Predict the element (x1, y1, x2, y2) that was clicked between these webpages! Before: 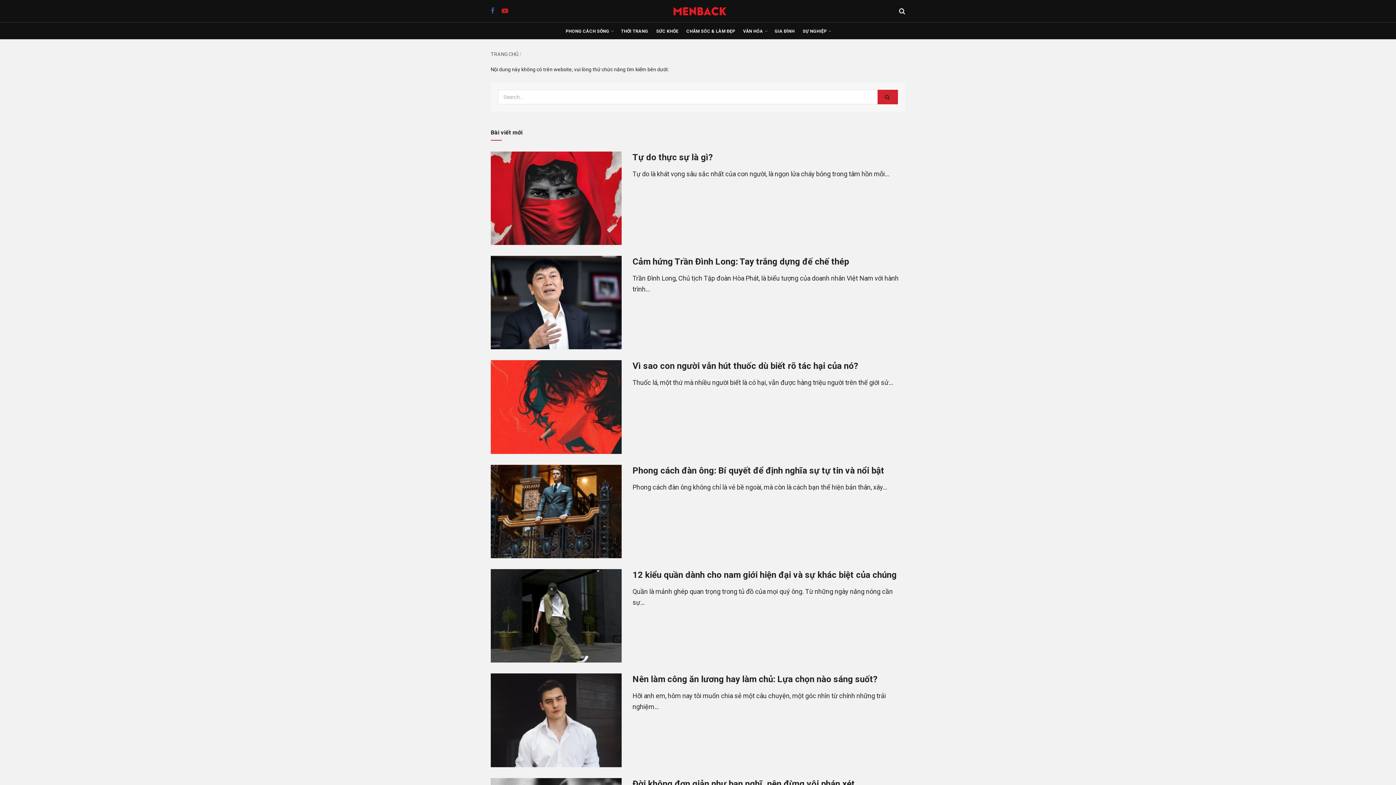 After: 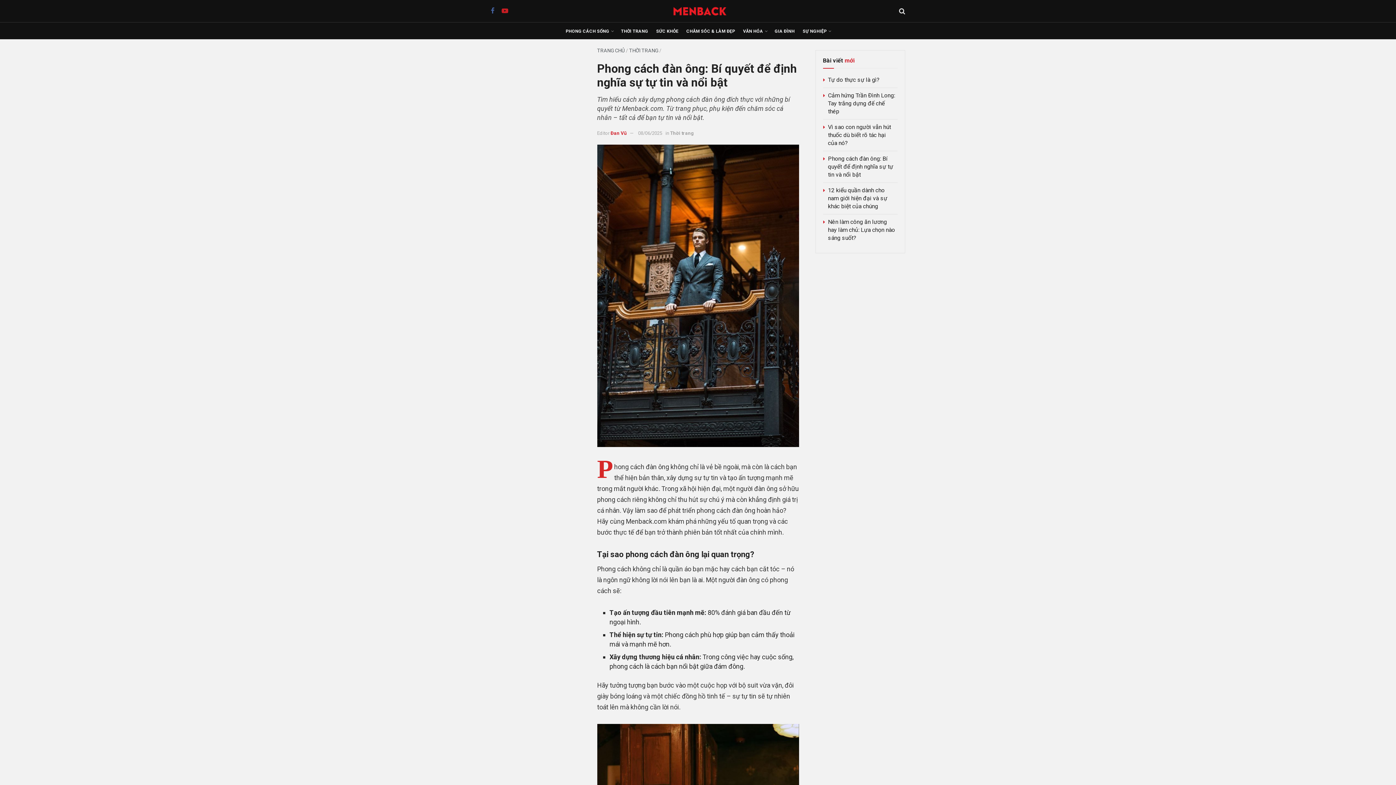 Action: bbox: (490, 464, 621, 558) label: Read article: Phong cách đàn ông: Bí quyết để định nghĩa sự tự tin và nổi bật